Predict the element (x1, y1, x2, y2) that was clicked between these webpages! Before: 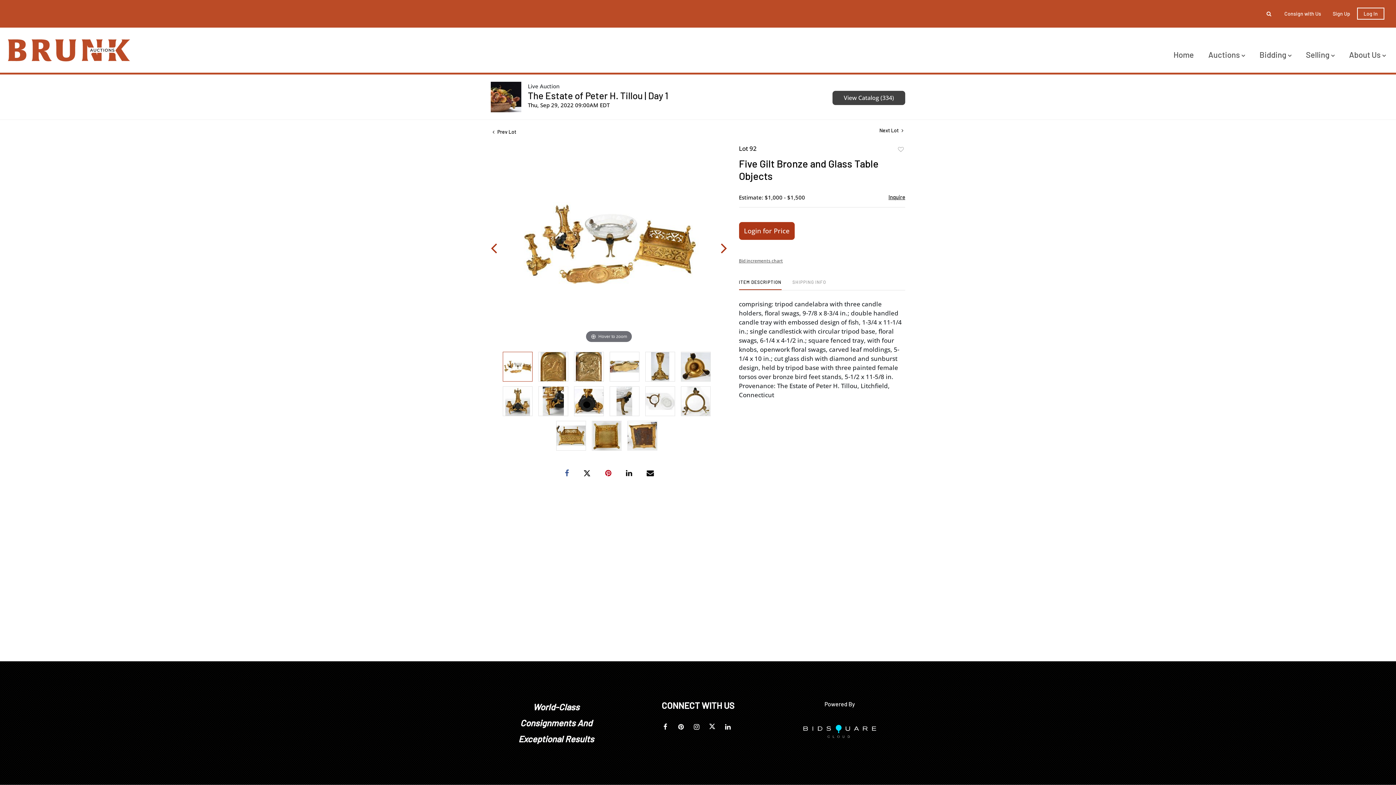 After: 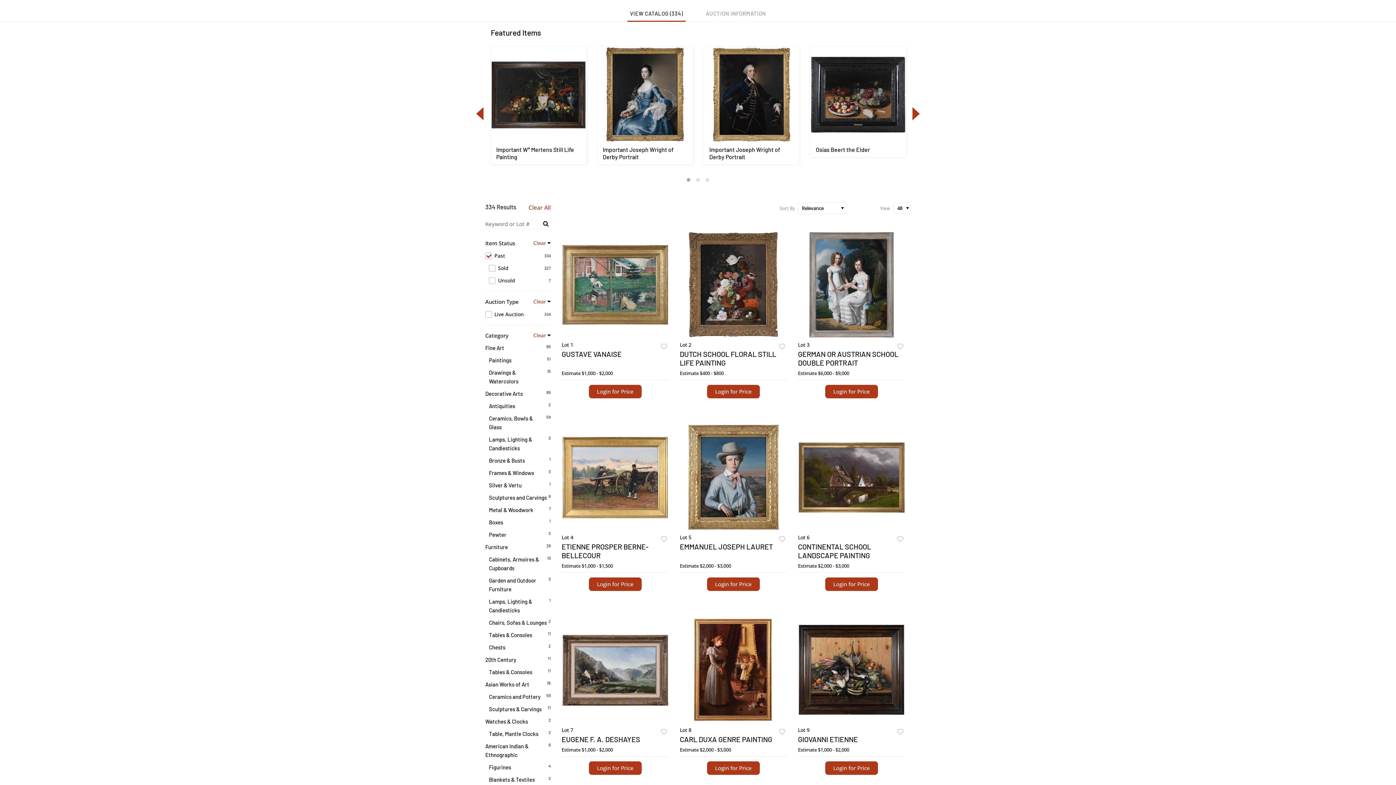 Action: label: View Catalog (334) bbox: (832, 91, 905, 105)